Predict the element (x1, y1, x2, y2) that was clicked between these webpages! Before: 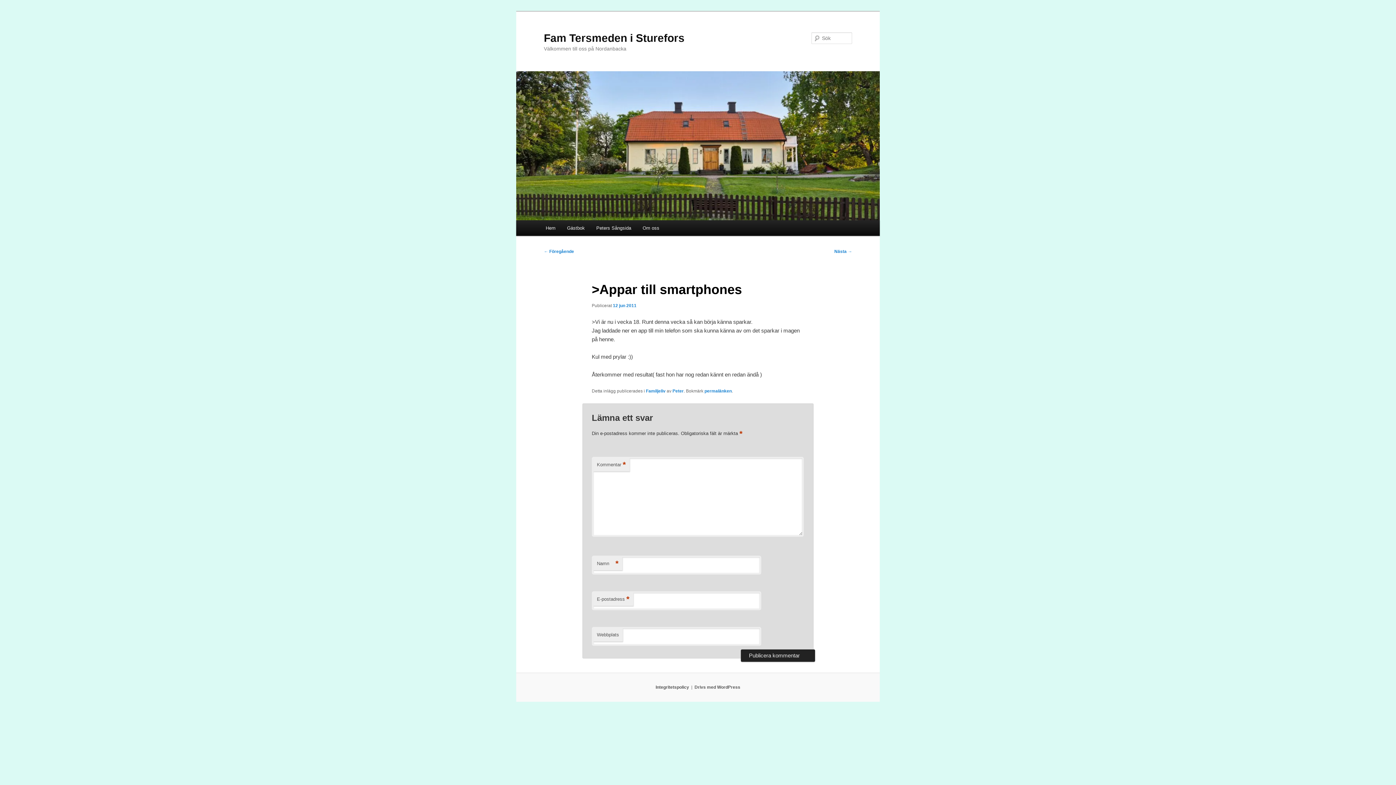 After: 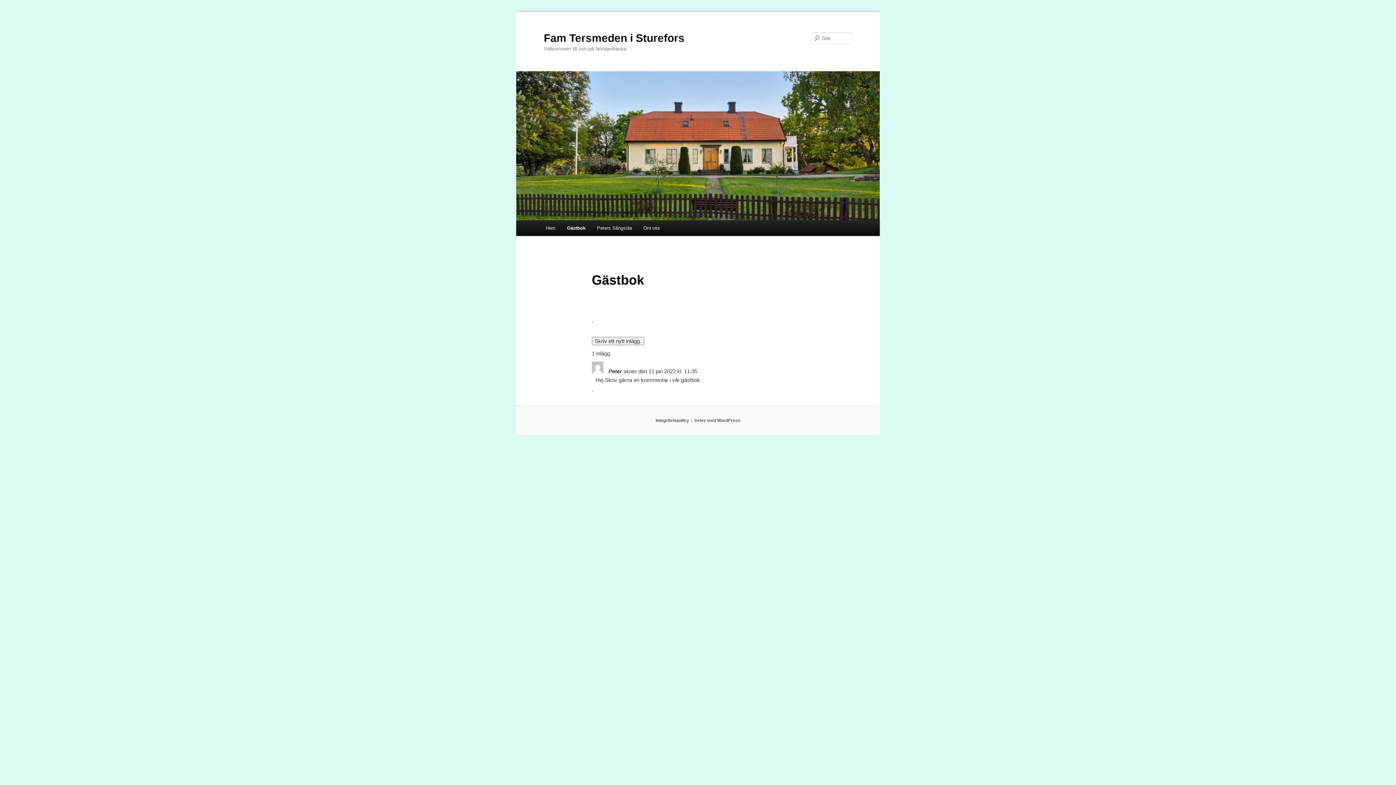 Action: label: Gästbok bbox: (561, 220, 590, 236)